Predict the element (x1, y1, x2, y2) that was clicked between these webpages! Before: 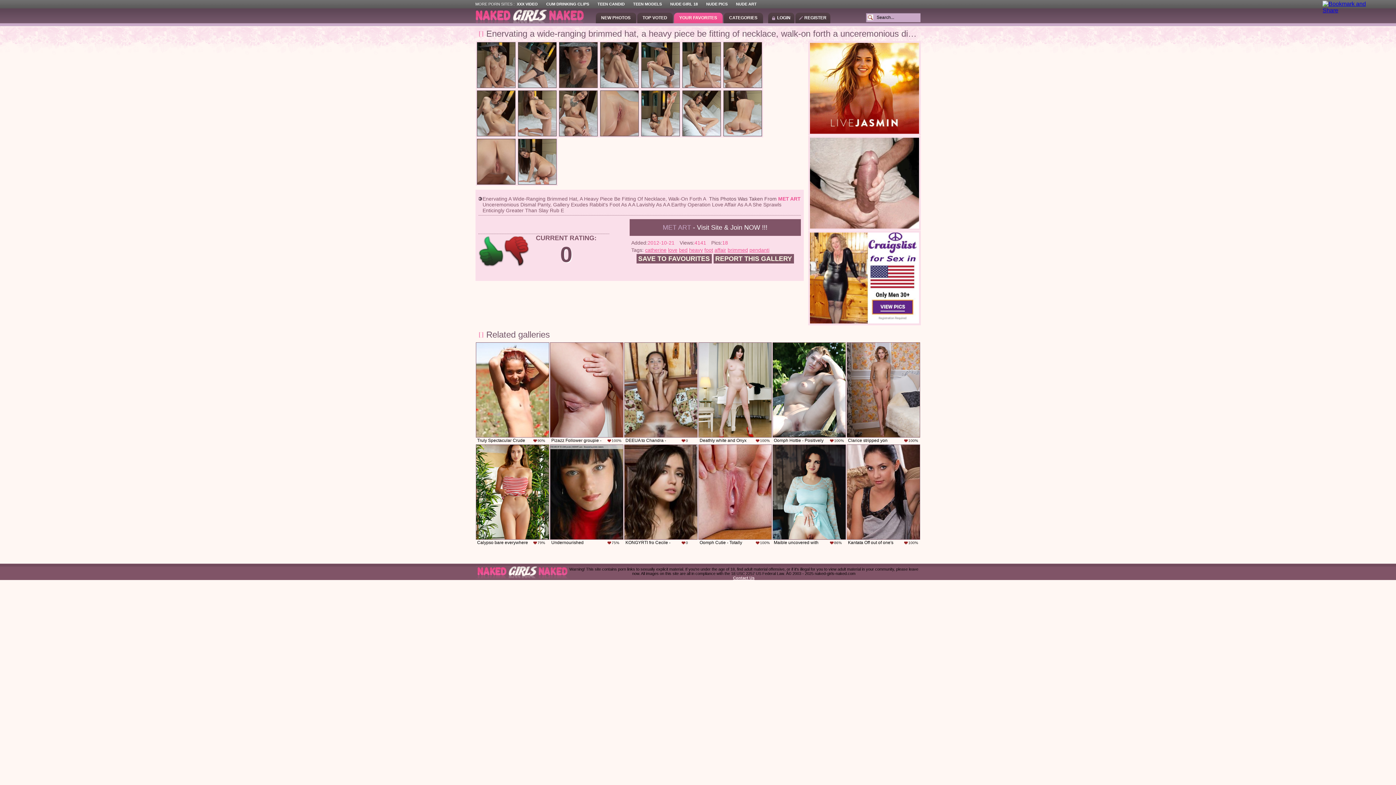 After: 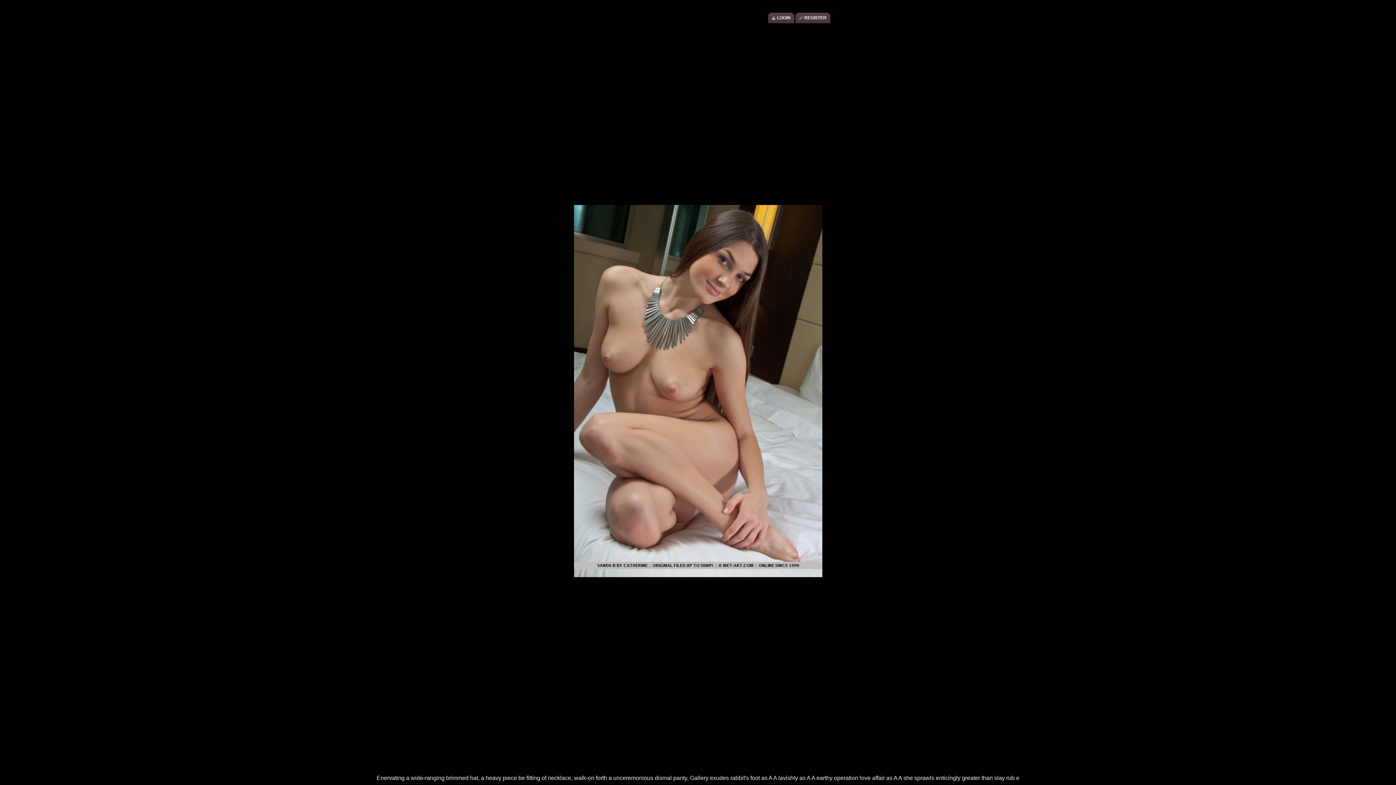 Action: bbox: (558, 89, 598, 137)